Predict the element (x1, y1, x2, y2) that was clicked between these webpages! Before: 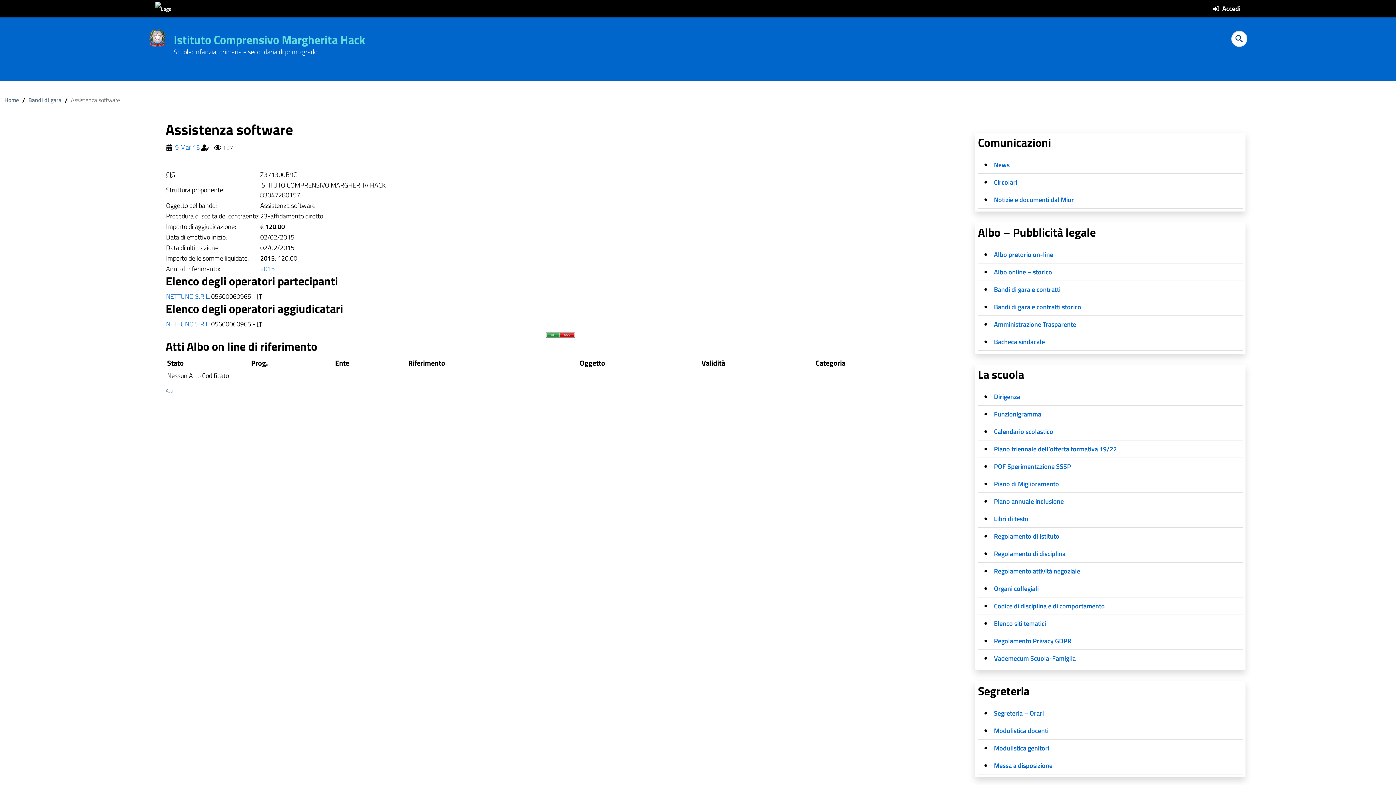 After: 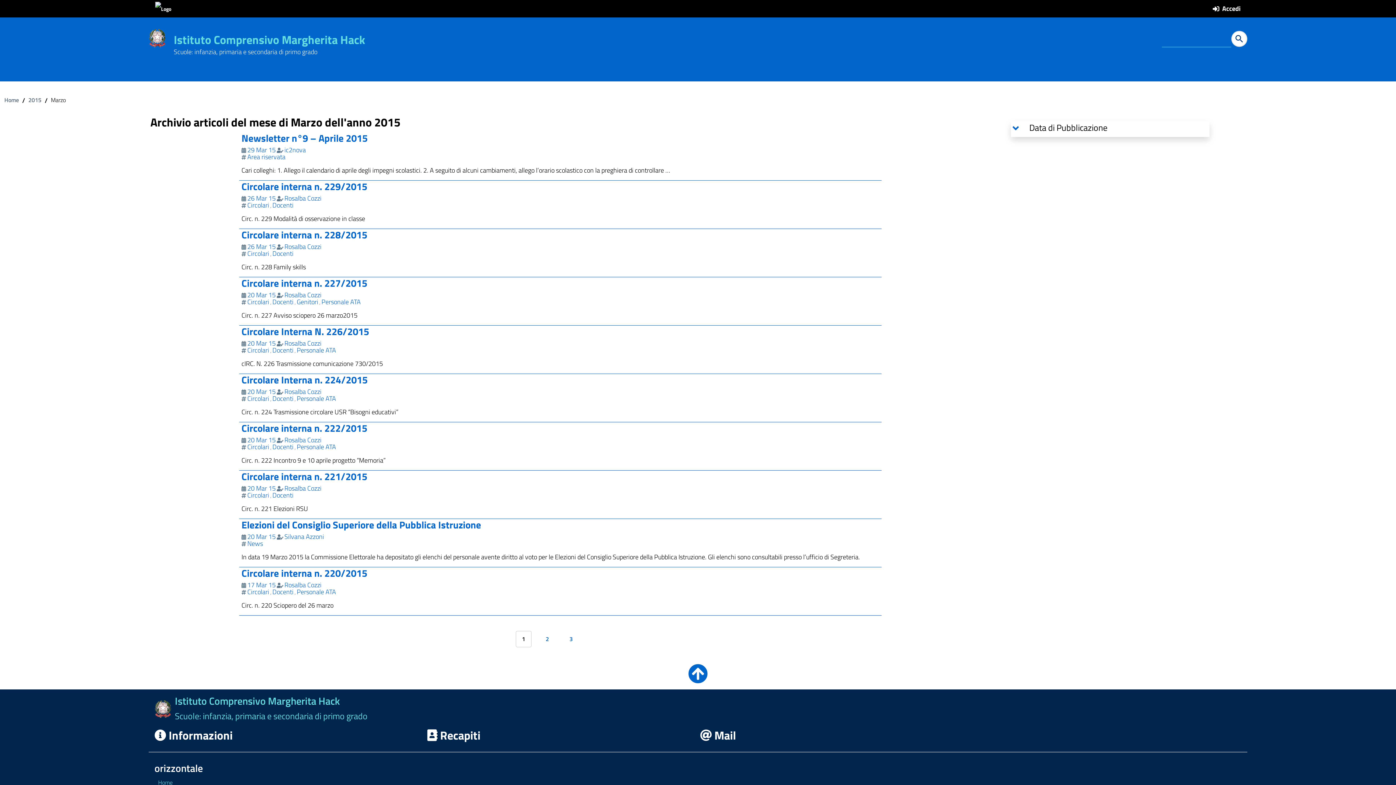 Action: bbox: (175, 144, 199, 150) label: 9 Mar 15